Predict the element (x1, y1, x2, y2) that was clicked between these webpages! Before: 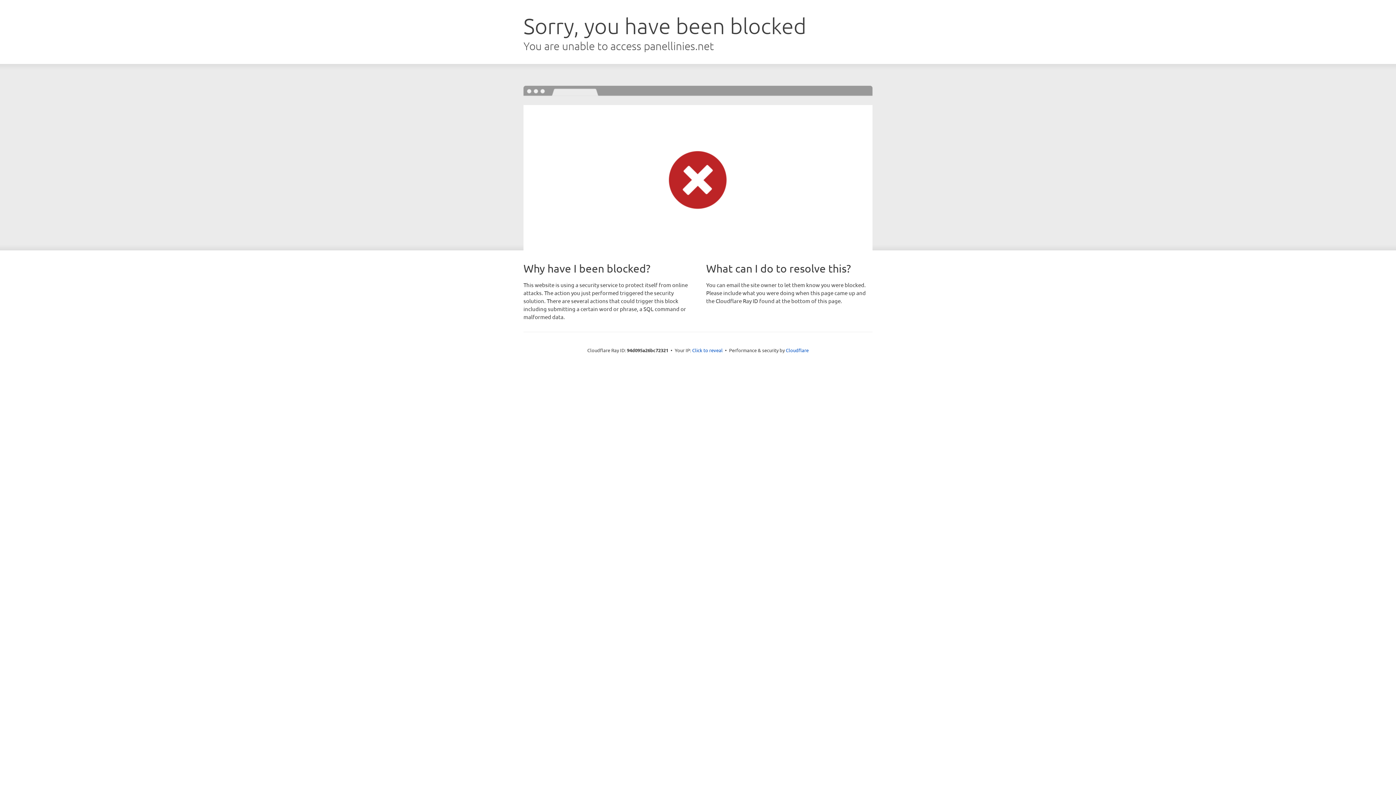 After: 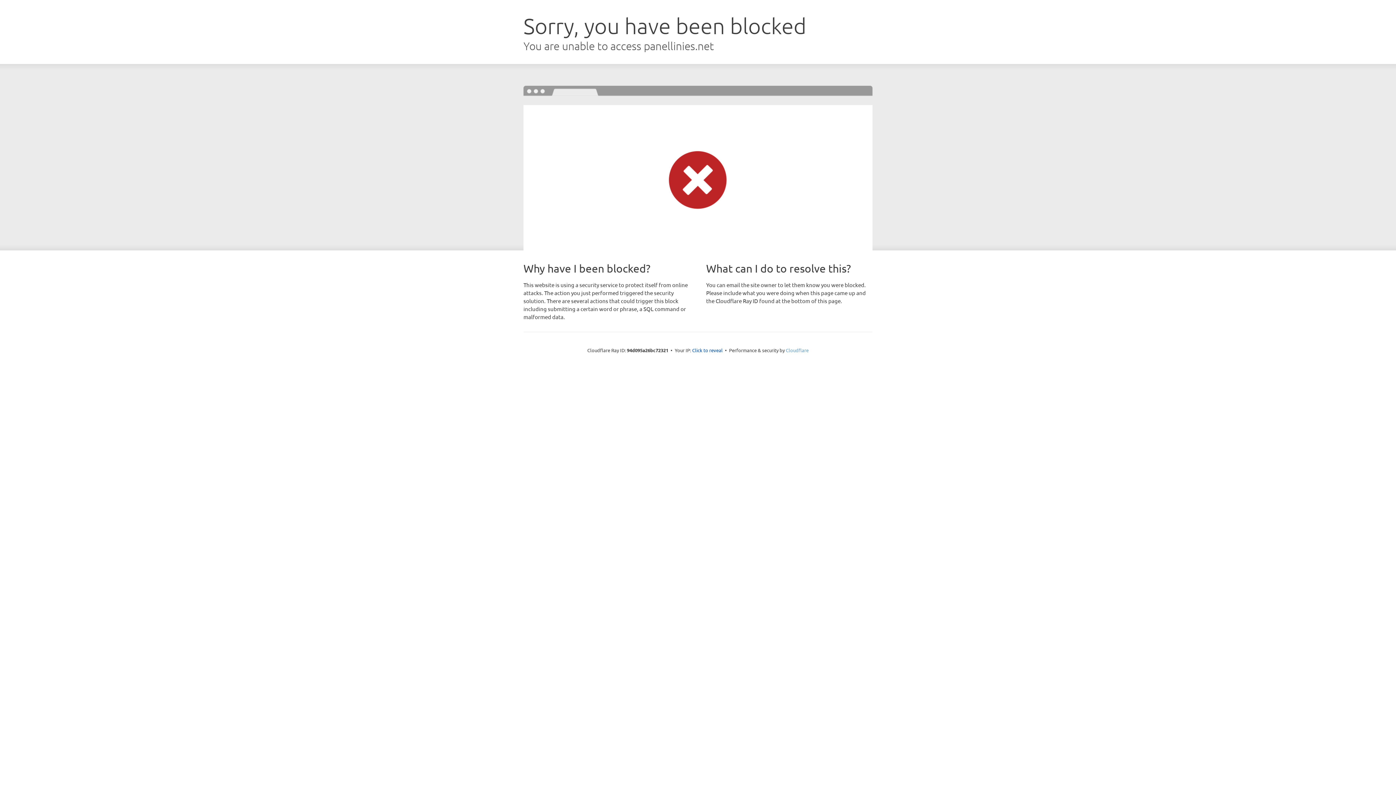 Action: label: Cloudflare bbox: (786, 347, 808, 353)